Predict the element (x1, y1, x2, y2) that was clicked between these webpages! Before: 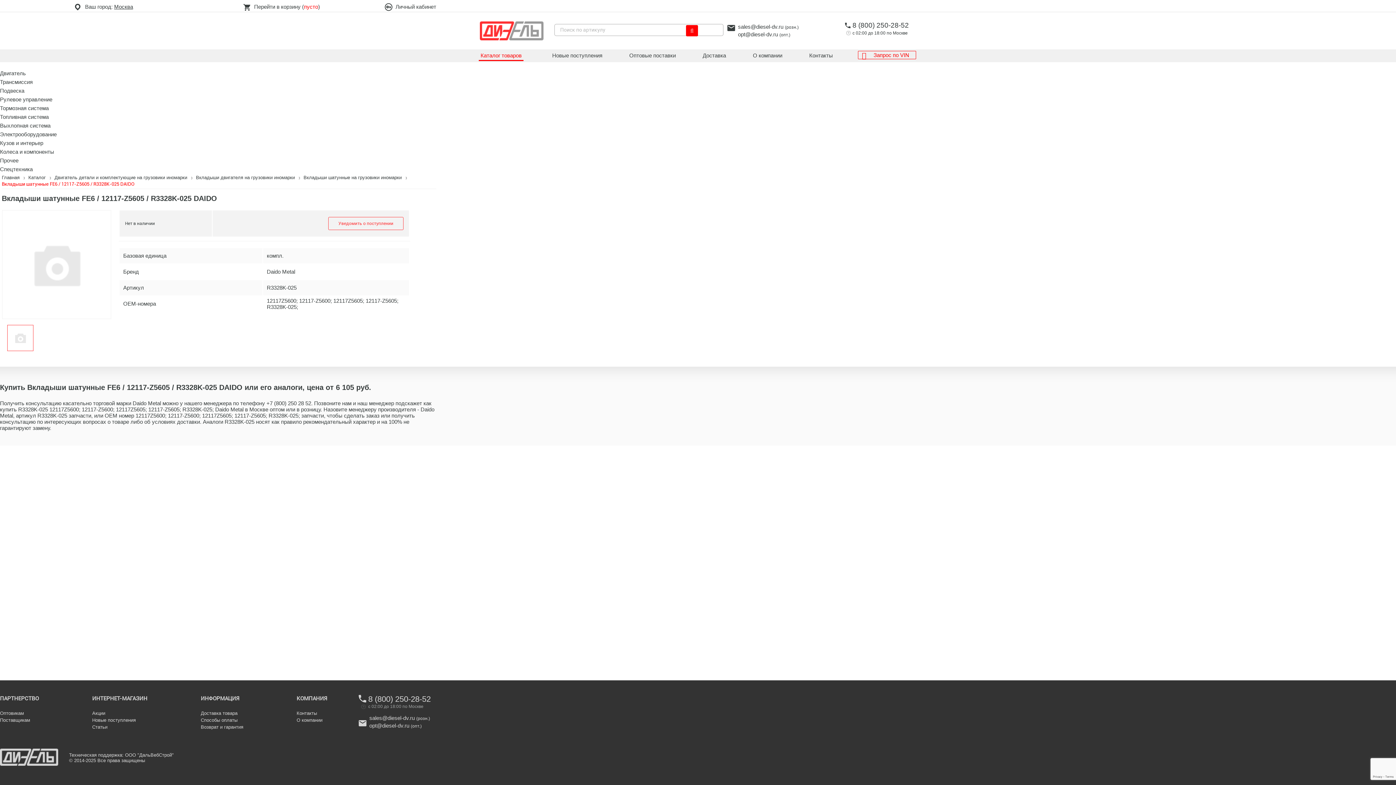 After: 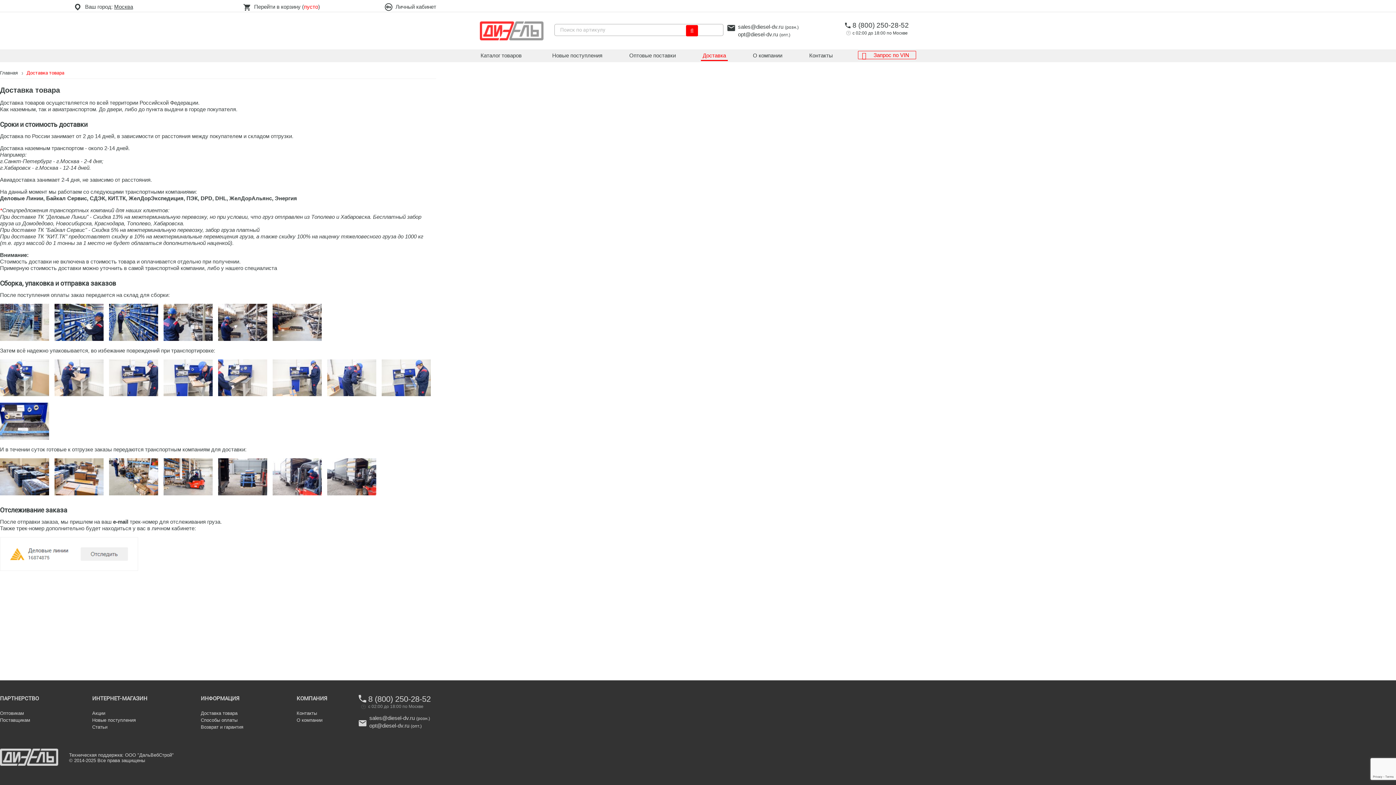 Action: label: Доставка товара bbox: (200, 710, 237, 716)